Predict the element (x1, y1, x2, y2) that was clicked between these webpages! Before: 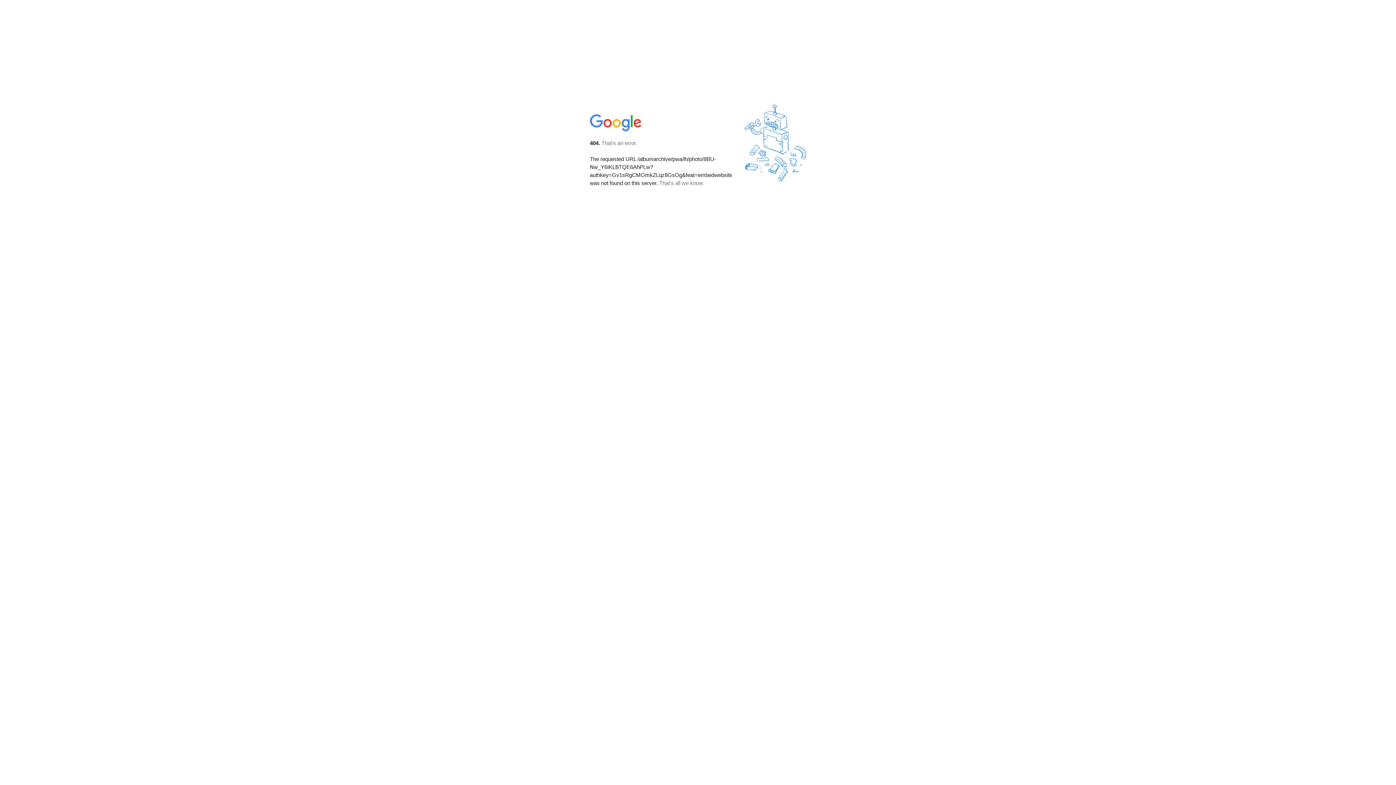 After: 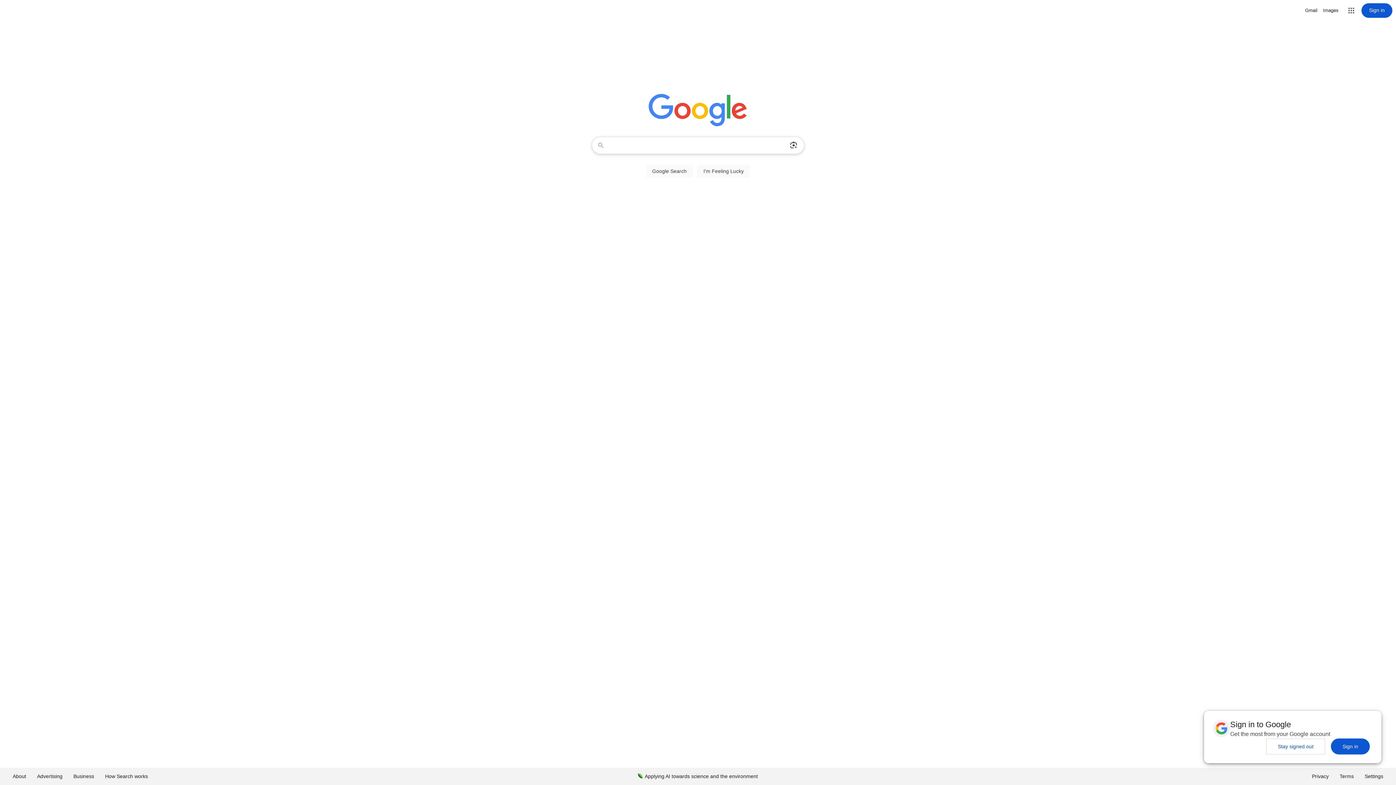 Action: bbox: (590, 127, 642, 134)